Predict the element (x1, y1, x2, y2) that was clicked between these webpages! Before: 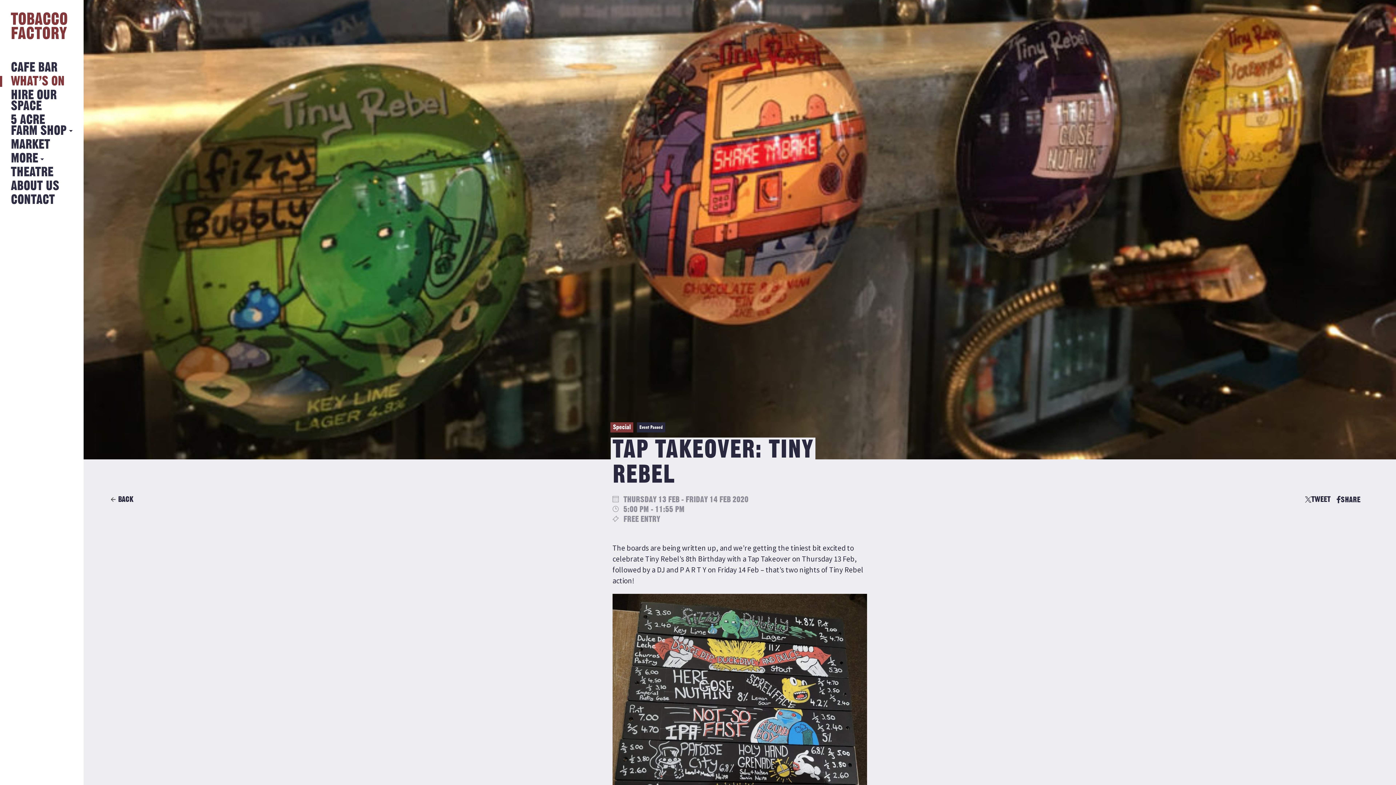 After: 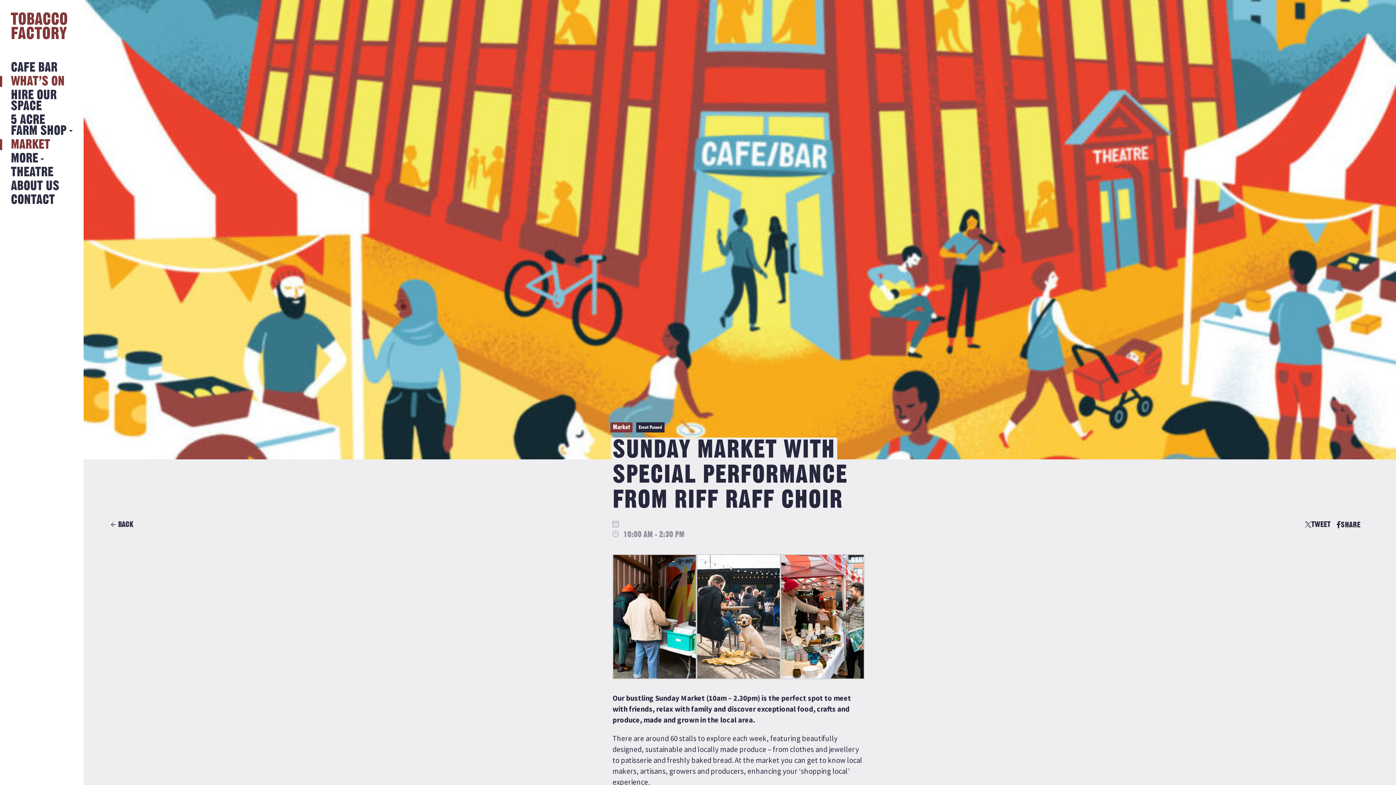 Action: bbox: (10, 139, 50, 150) label: MARKET